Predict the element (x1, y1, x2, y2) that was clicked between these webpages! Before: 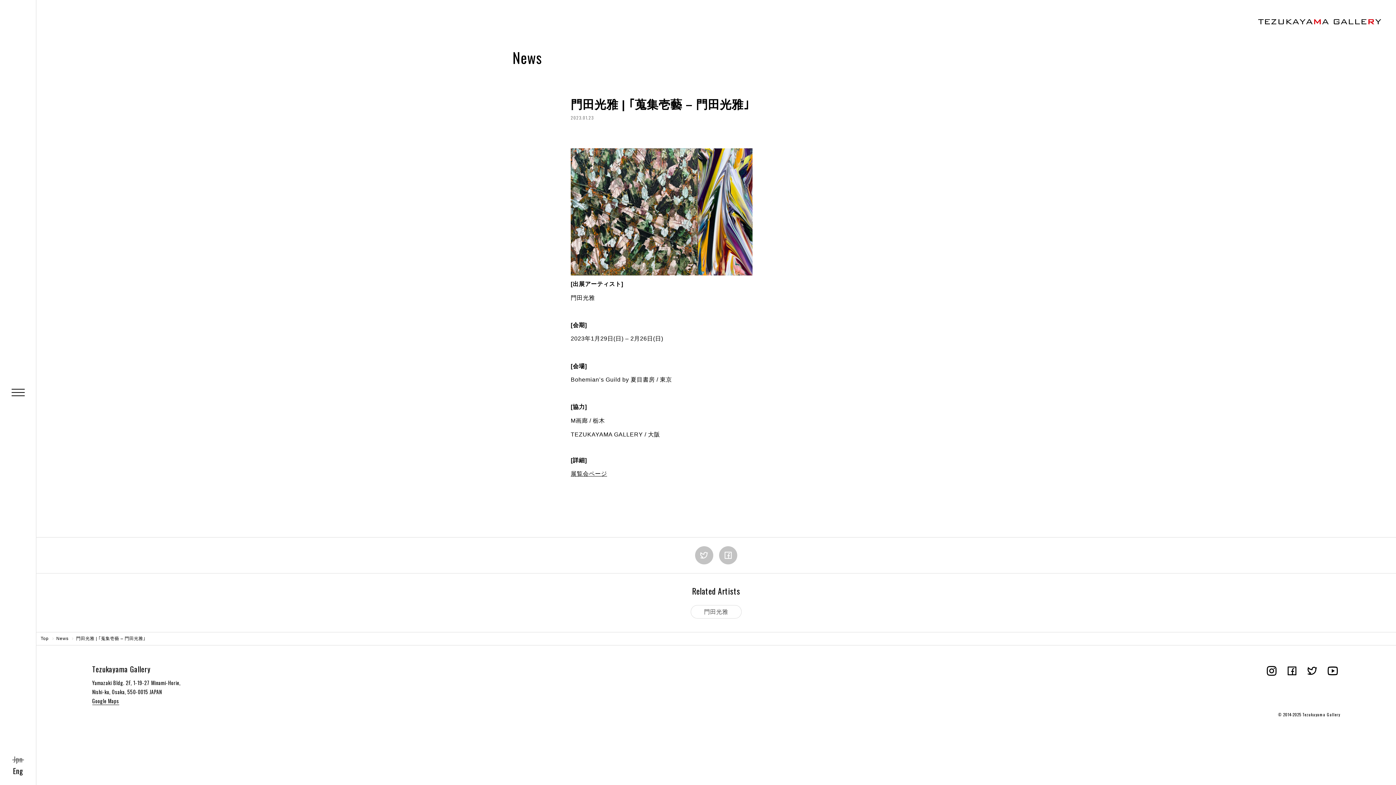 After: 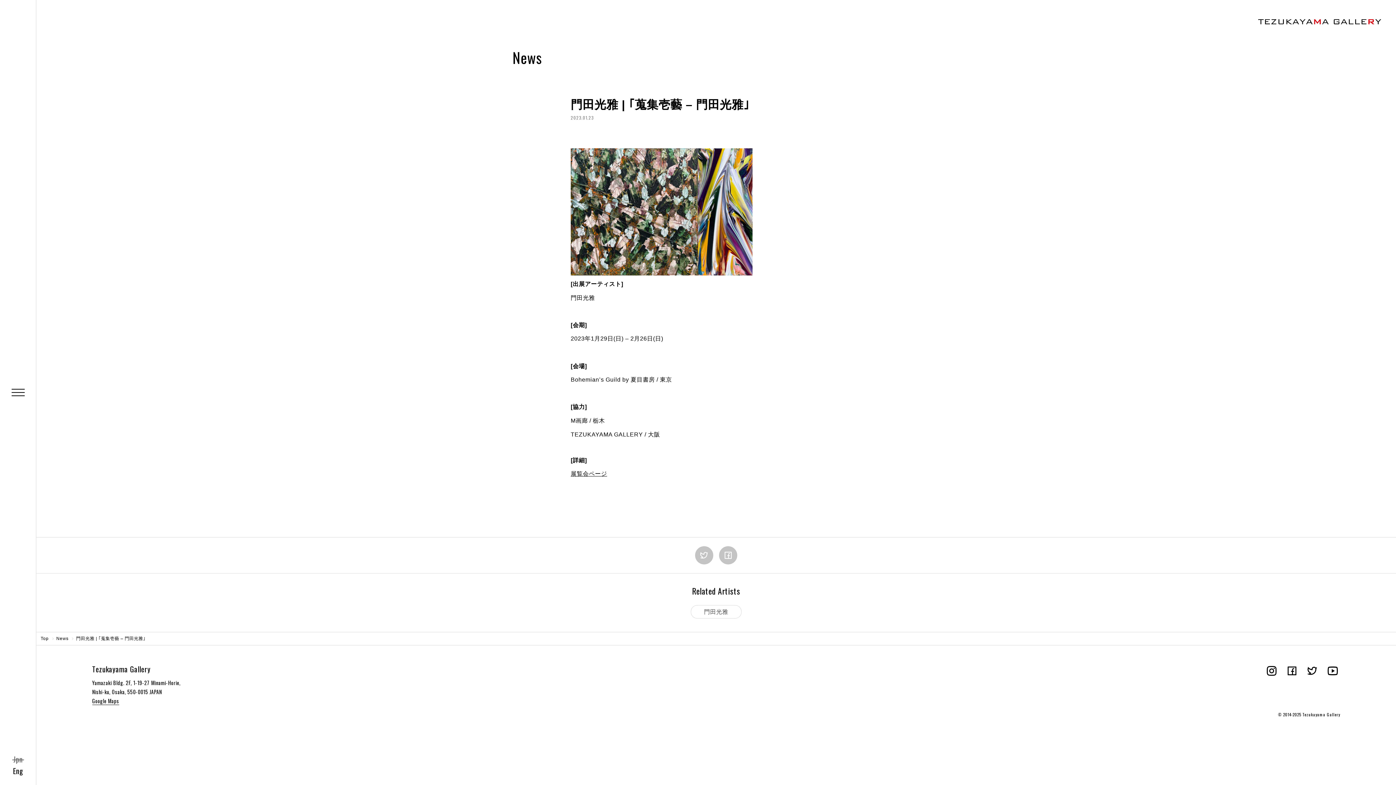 Action: bbox: (76, 634, 145, 643) label: 門田光雅 | ｢蒐集壱藝 – 門田光雅｣